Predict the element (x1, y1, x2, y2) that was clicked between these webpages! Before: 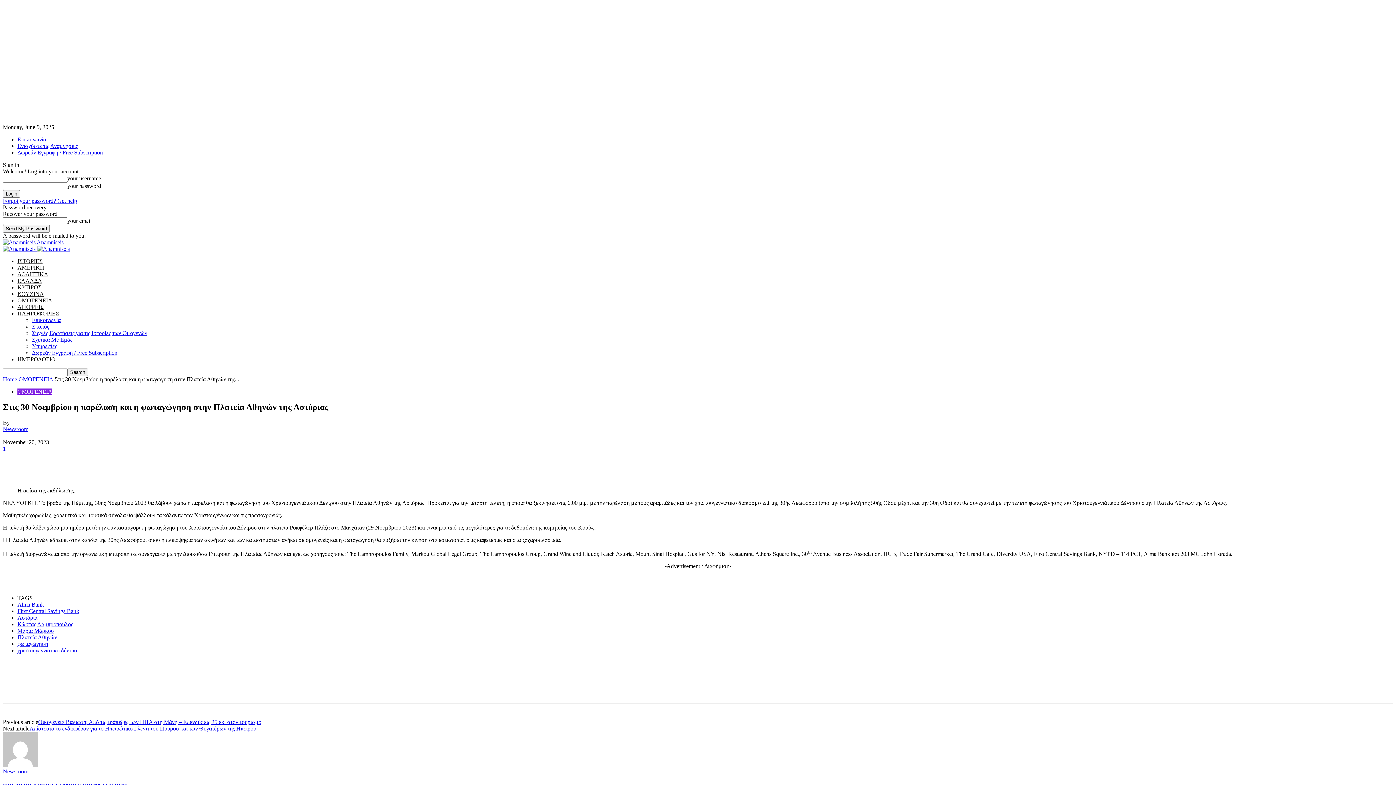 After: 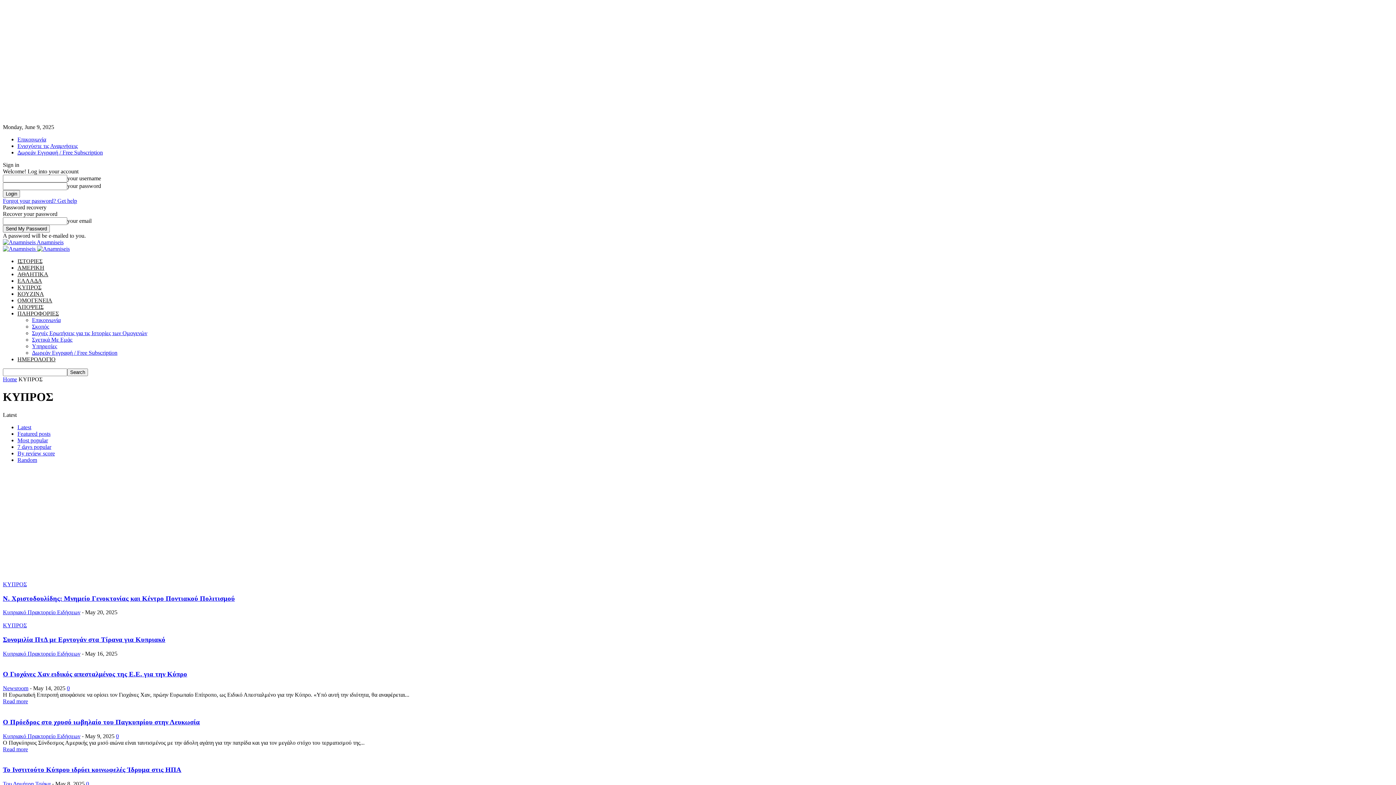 Action: label: ΚΥΠΡΟΣ bbox: (17, 284, 41, 290)